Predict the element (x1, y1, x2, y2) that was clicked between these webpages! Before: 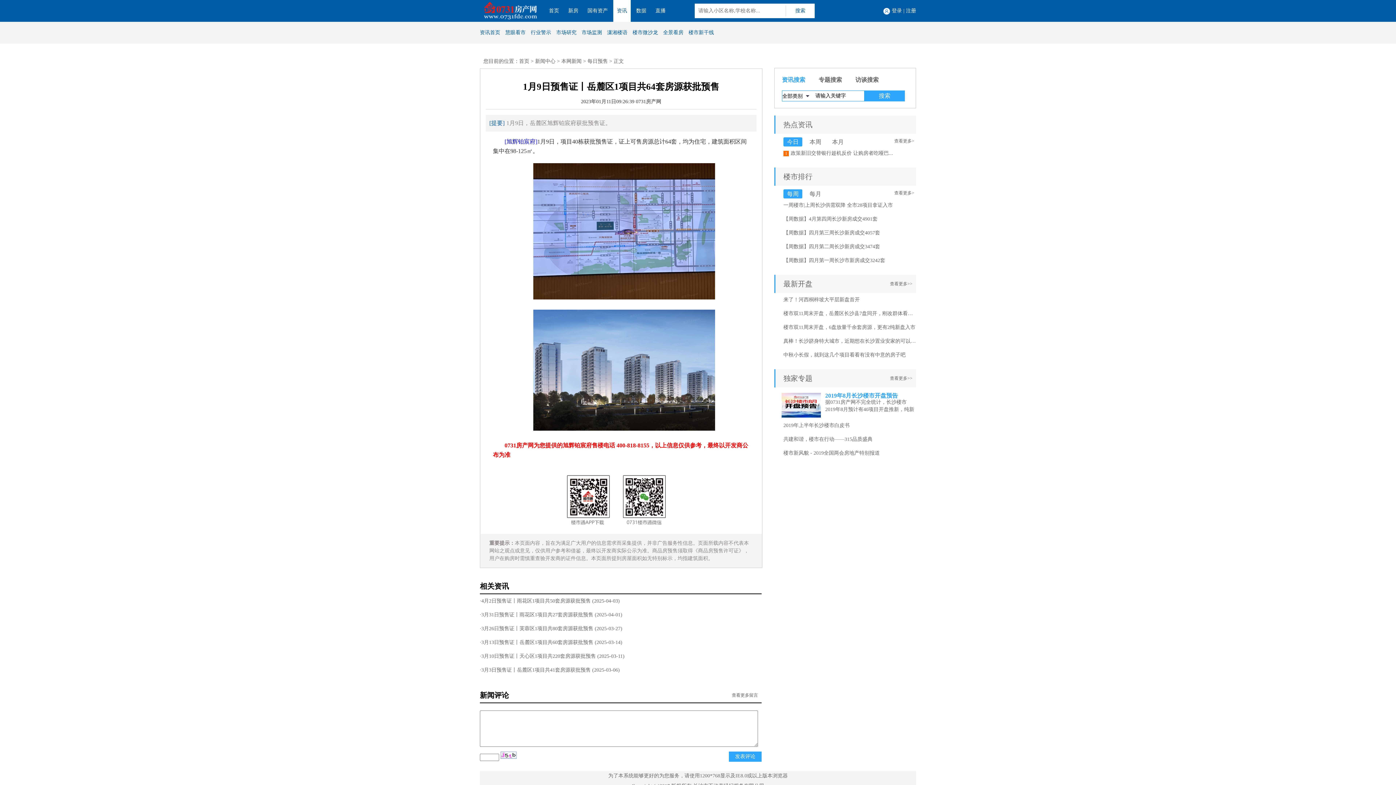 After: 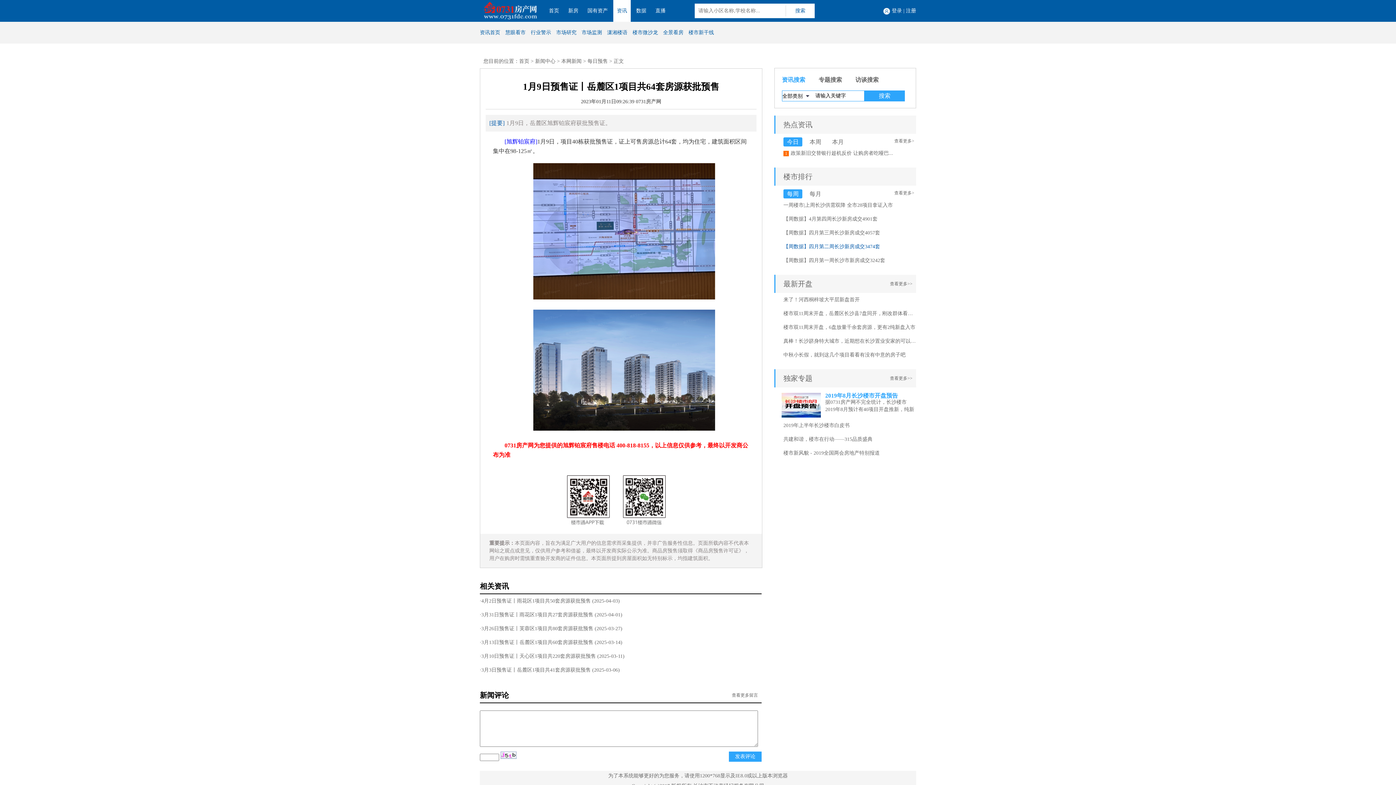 Action: bbox: (783, 244, 880, 249) label: 【周数据】四月第二周长沙新房成交3474套